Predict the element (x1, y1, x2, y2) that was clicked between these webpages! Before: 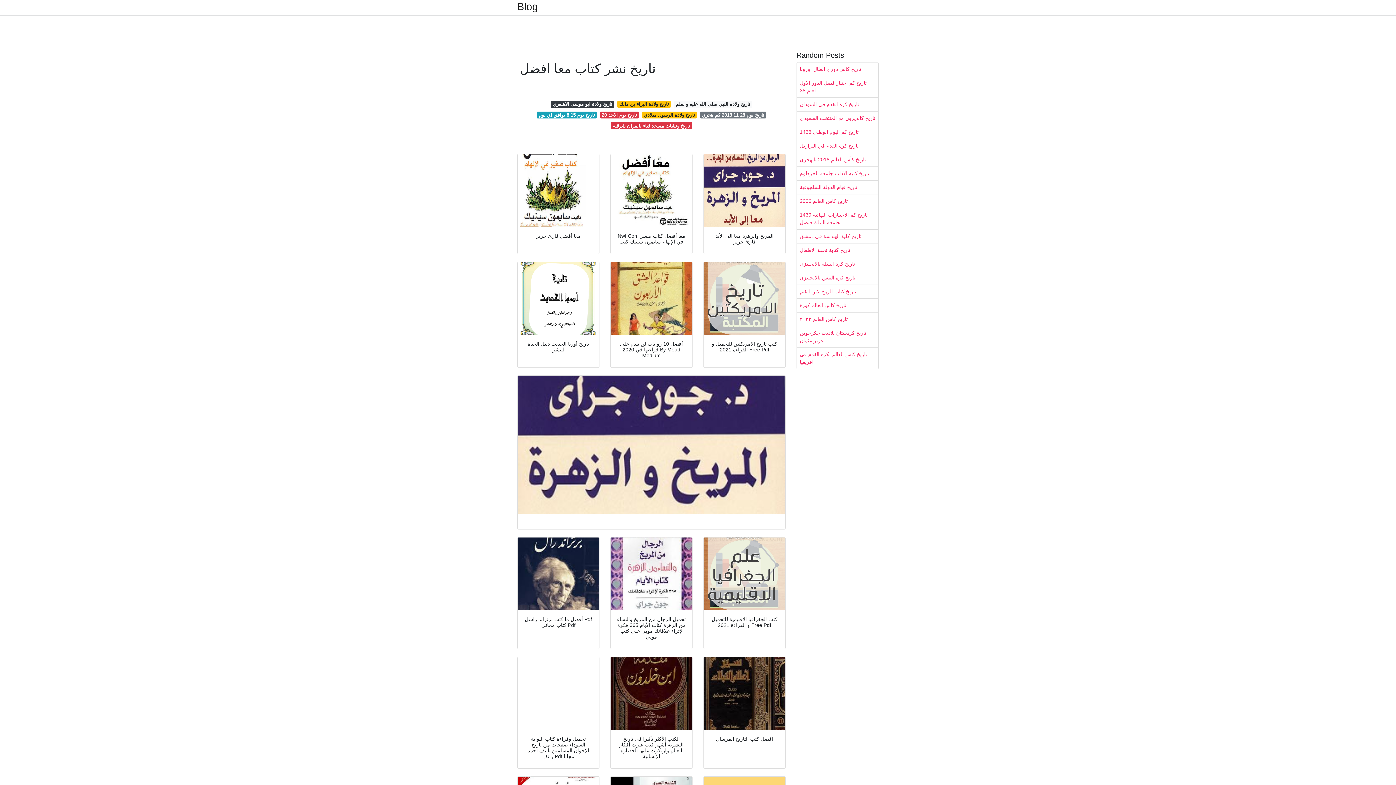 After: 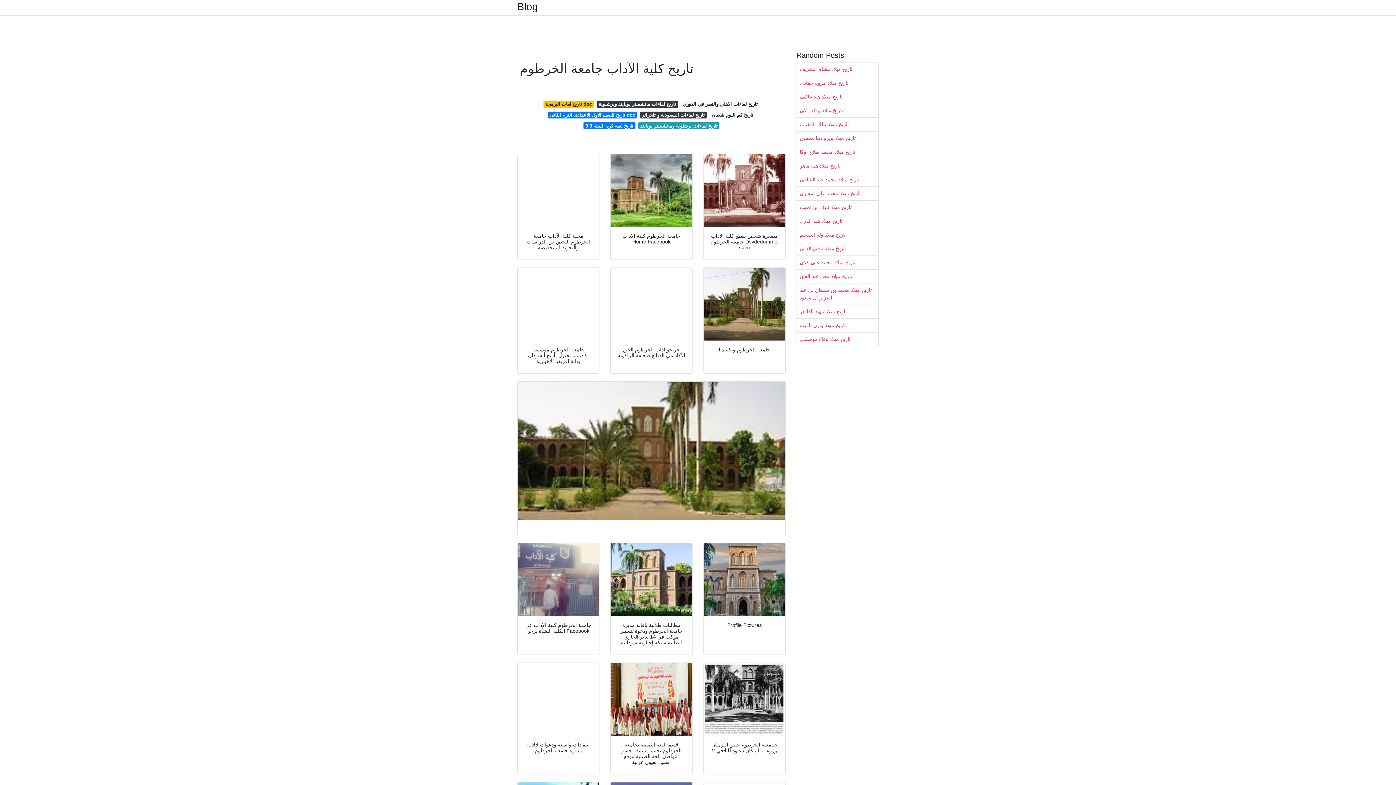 Action: bbox: (797, 166, 878, 180) label: تاريخ كلية الآداب جامعة الخرطوم